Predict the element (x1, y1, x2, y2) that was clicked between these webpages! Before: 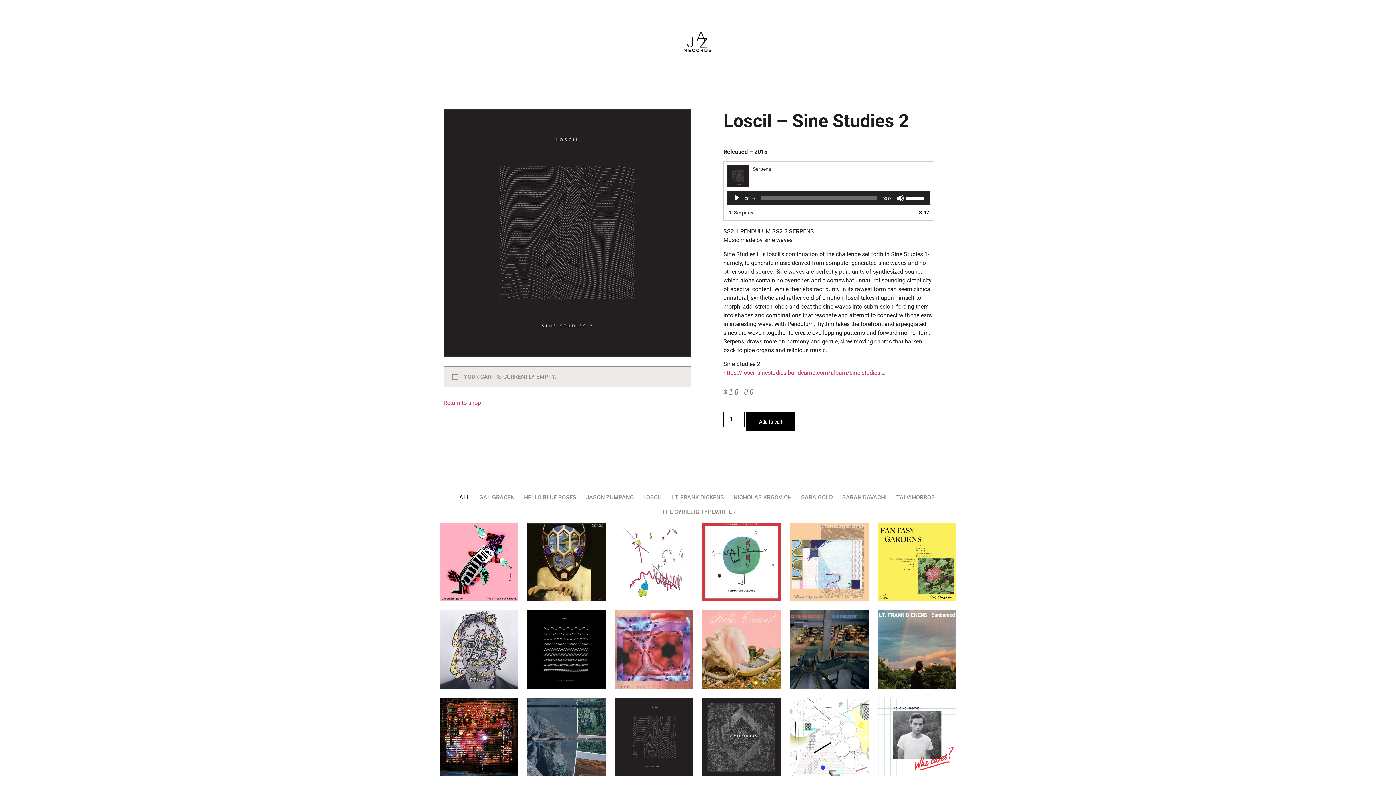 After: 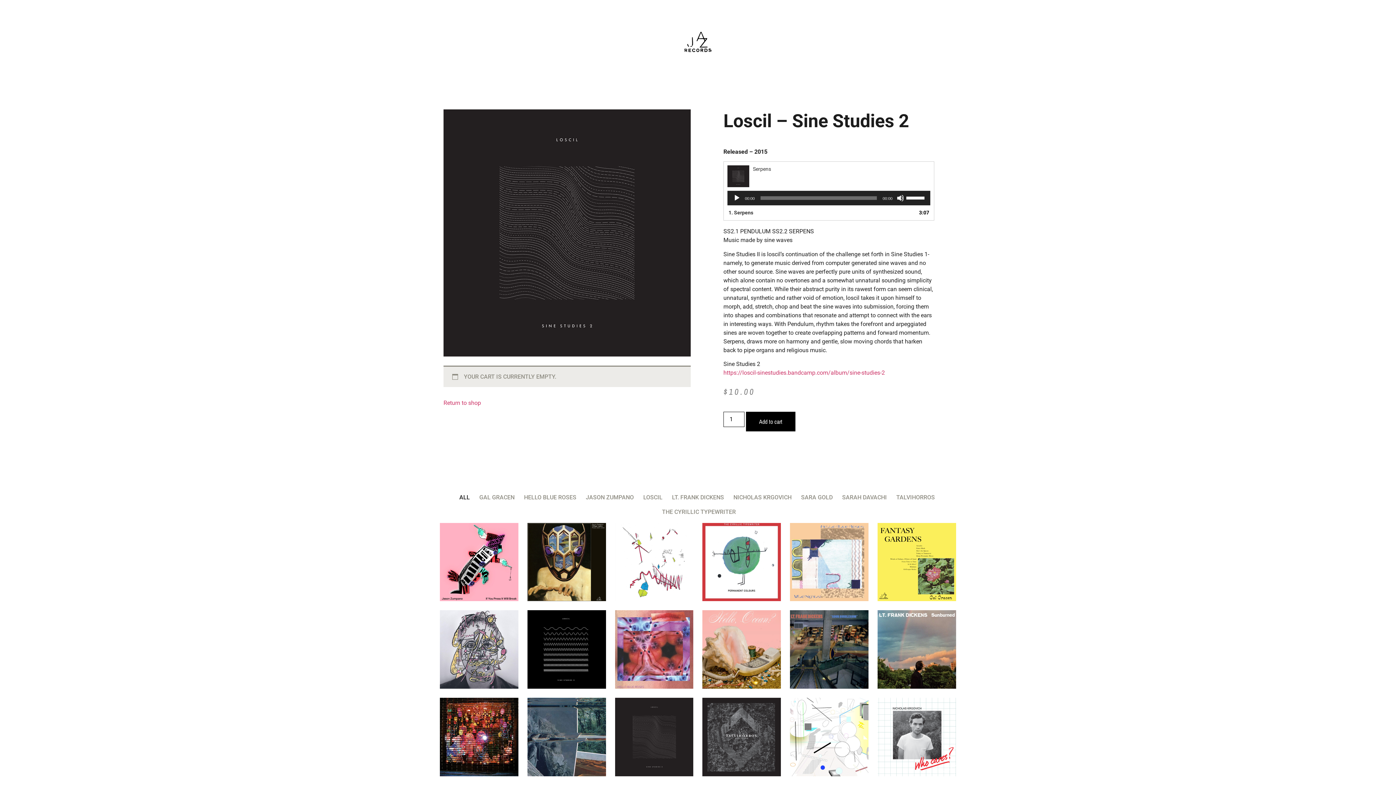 Action: bbox: (615, 698, 693, 776) label: Loscil – Sine Studies 2